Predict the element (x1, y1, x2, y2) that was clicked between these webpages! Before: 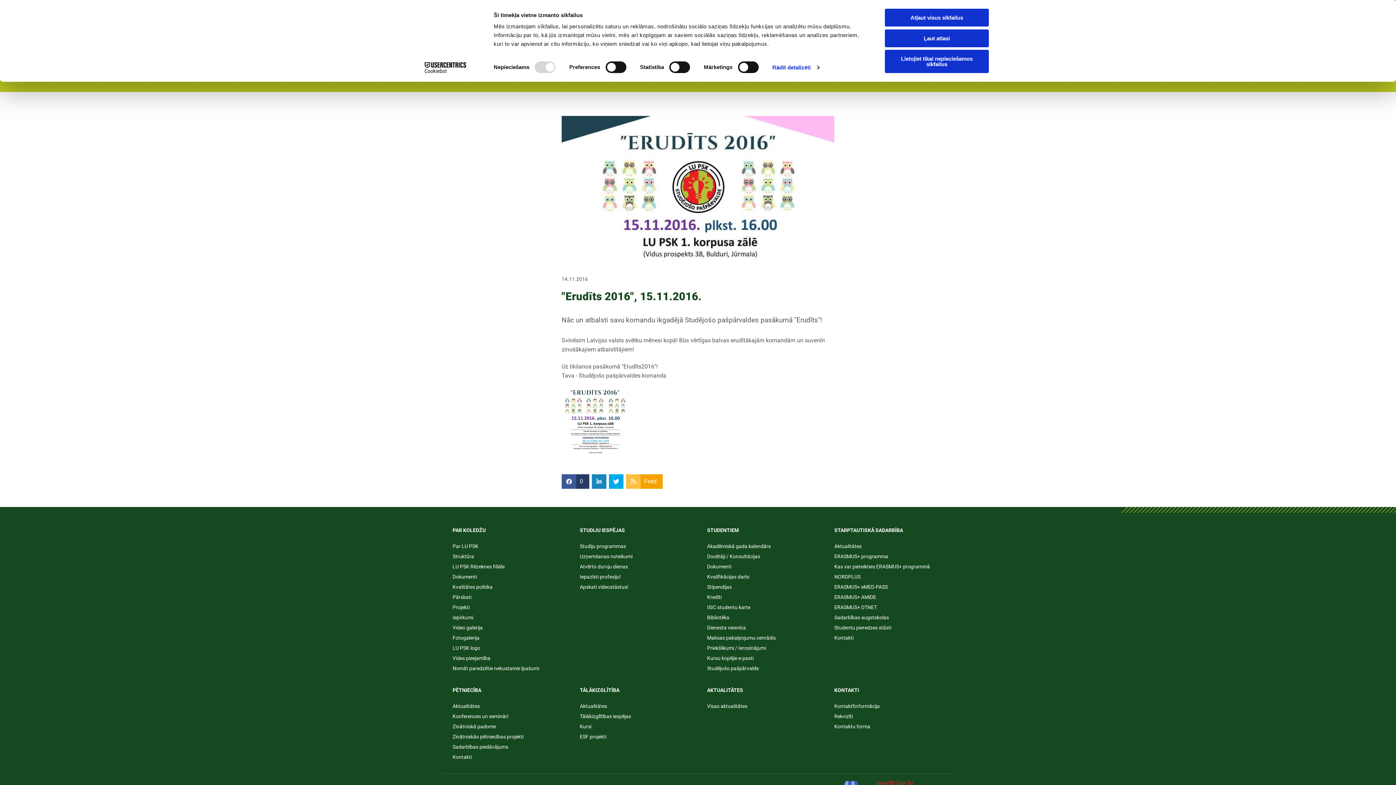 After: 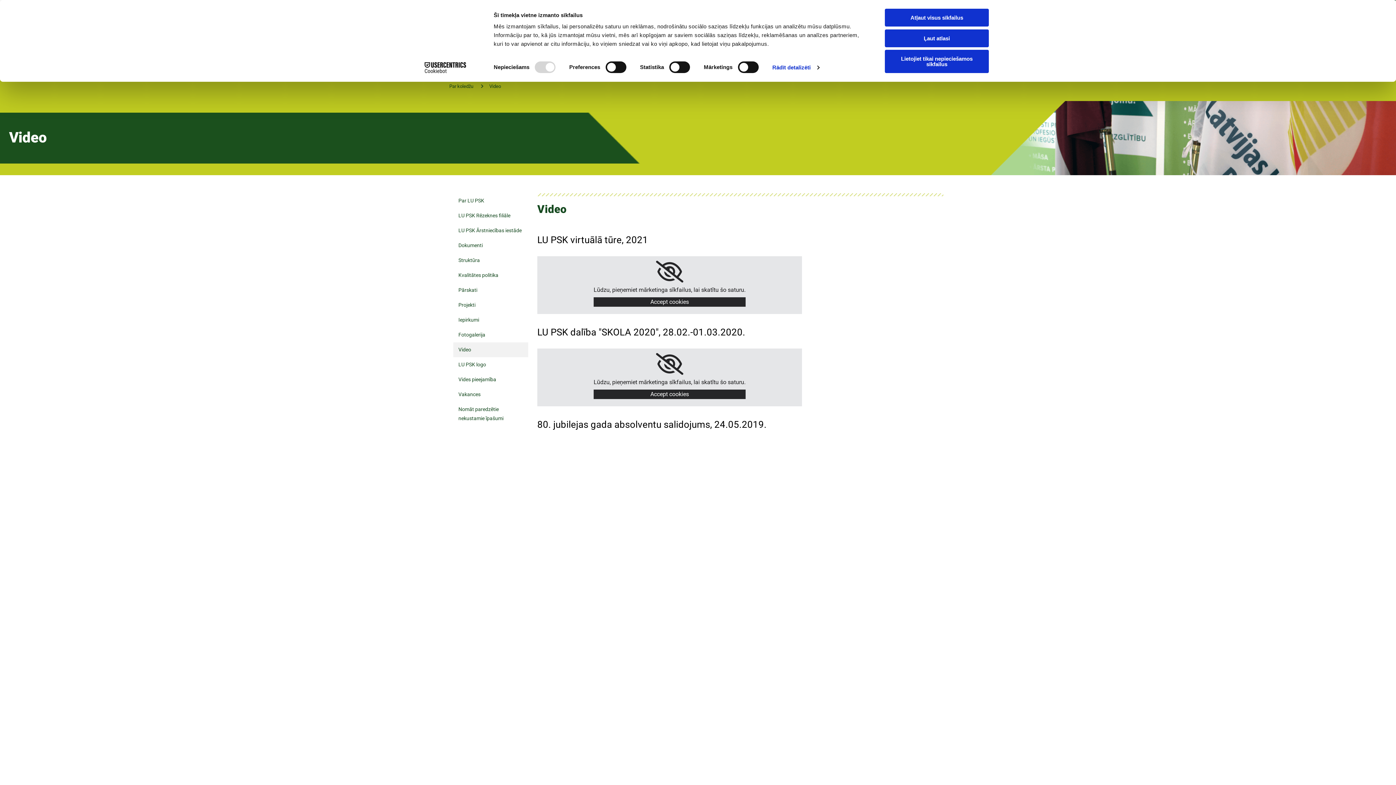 Action: bbox: (452, 625, 482, 631) label: Video galerija